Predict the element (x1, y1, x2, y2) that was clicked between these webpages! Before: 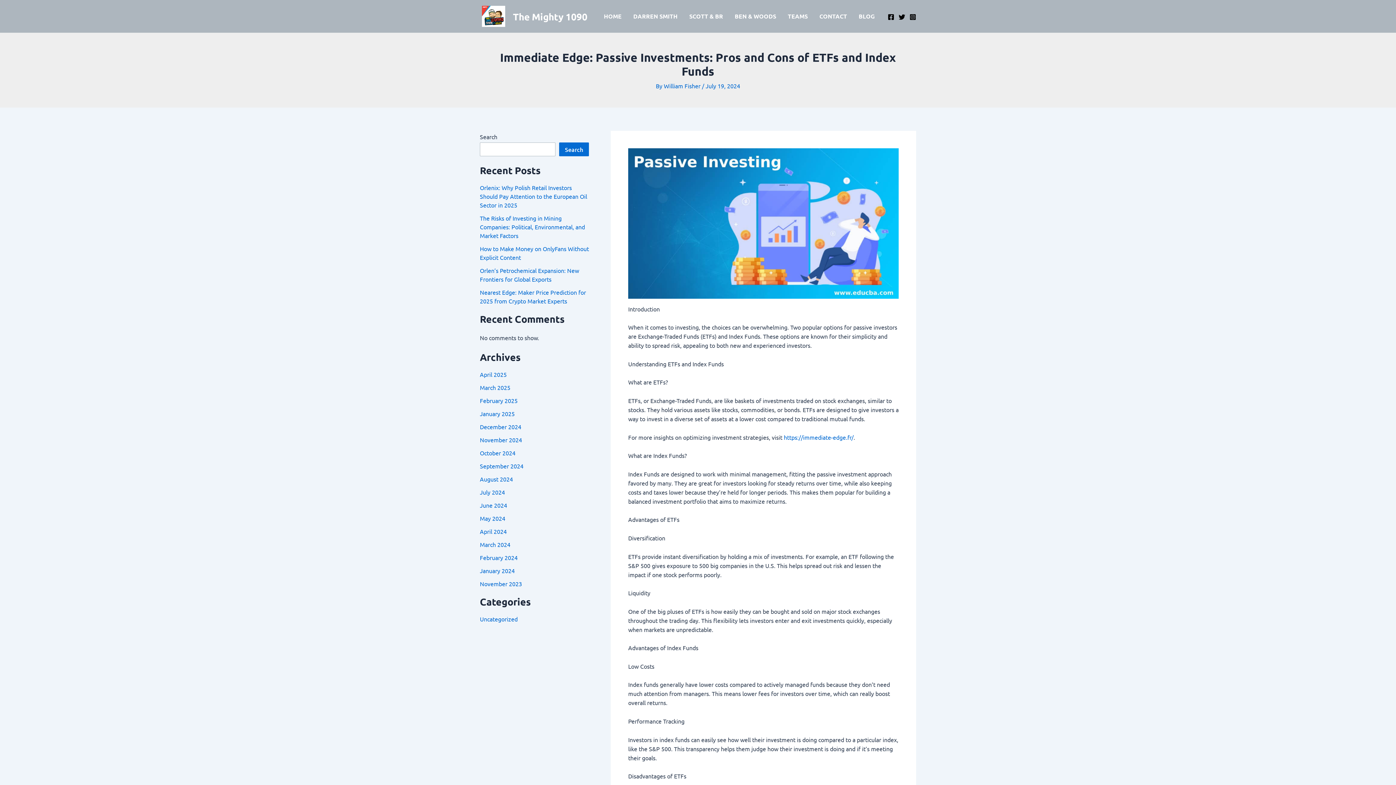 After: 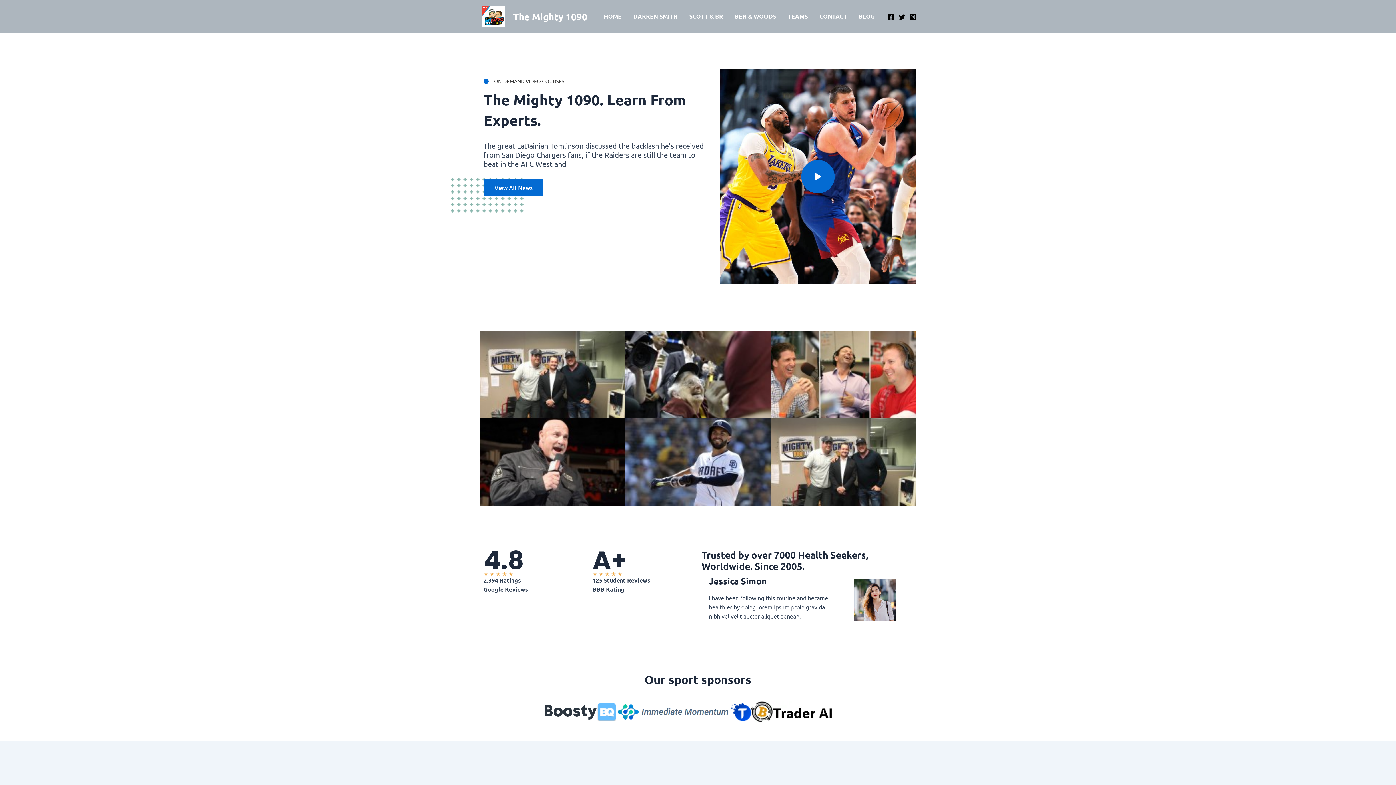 Action: label: SCOTT & BR bbox: (683, 1, 729, 30)